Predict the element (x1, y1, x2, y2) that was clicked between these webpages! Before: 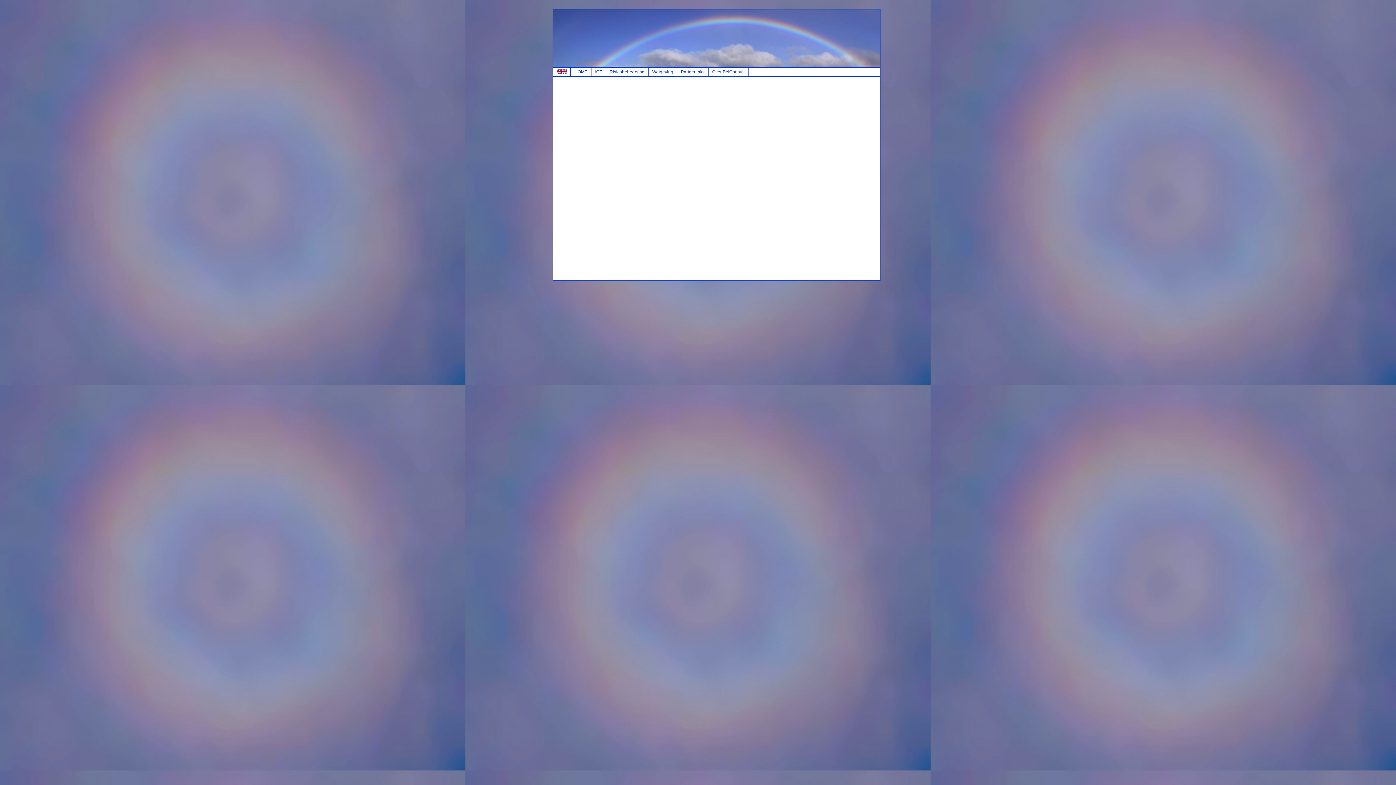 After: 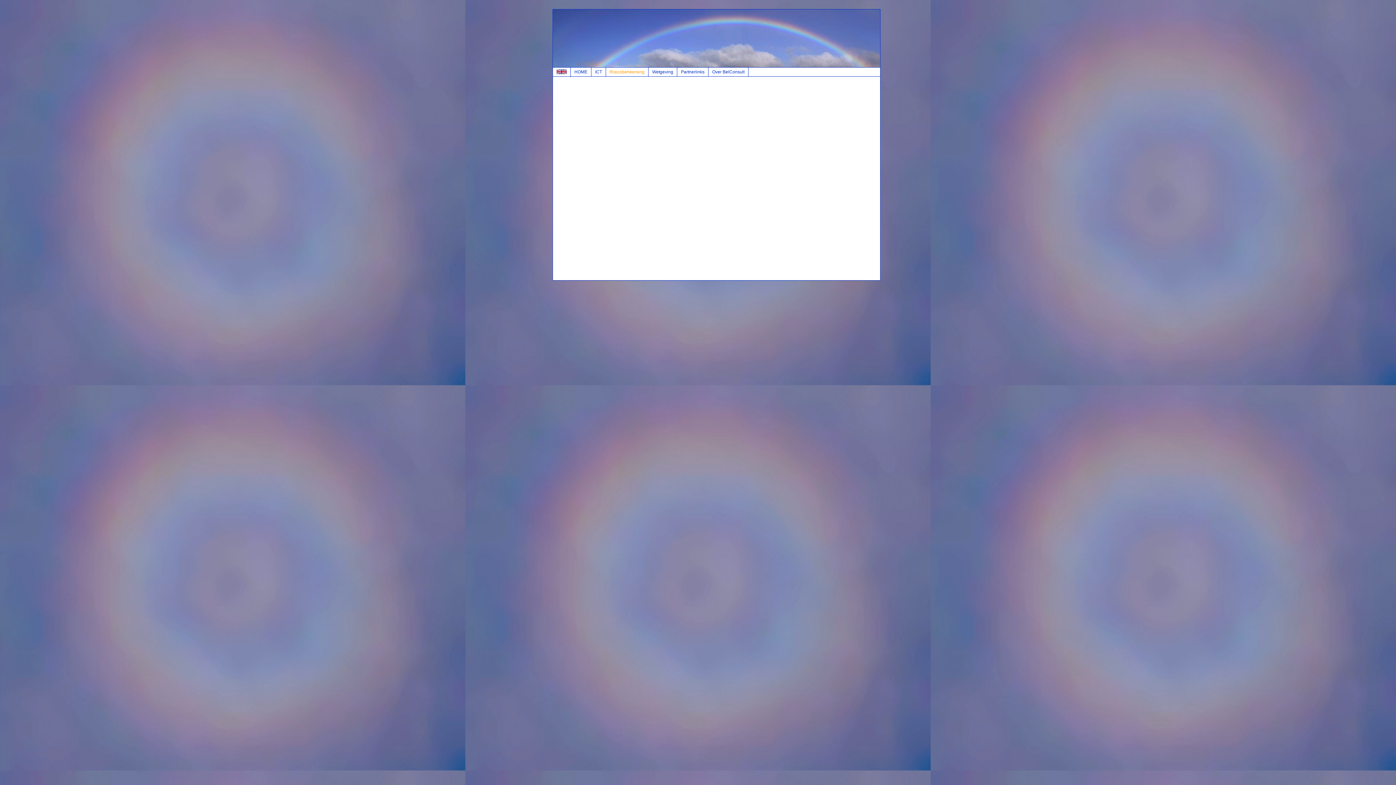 Action: label: Risicobeheersing bbox: (606, 68, 648, 75)